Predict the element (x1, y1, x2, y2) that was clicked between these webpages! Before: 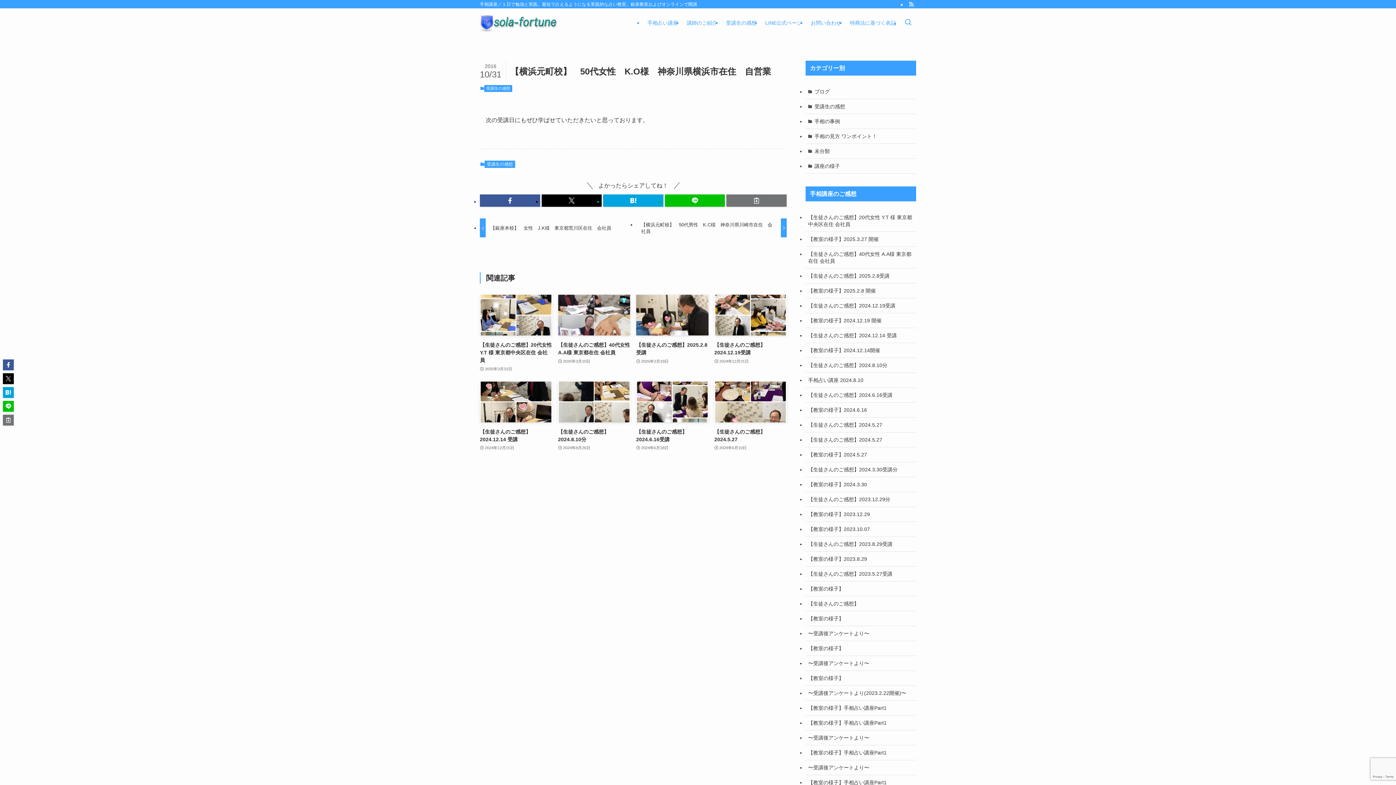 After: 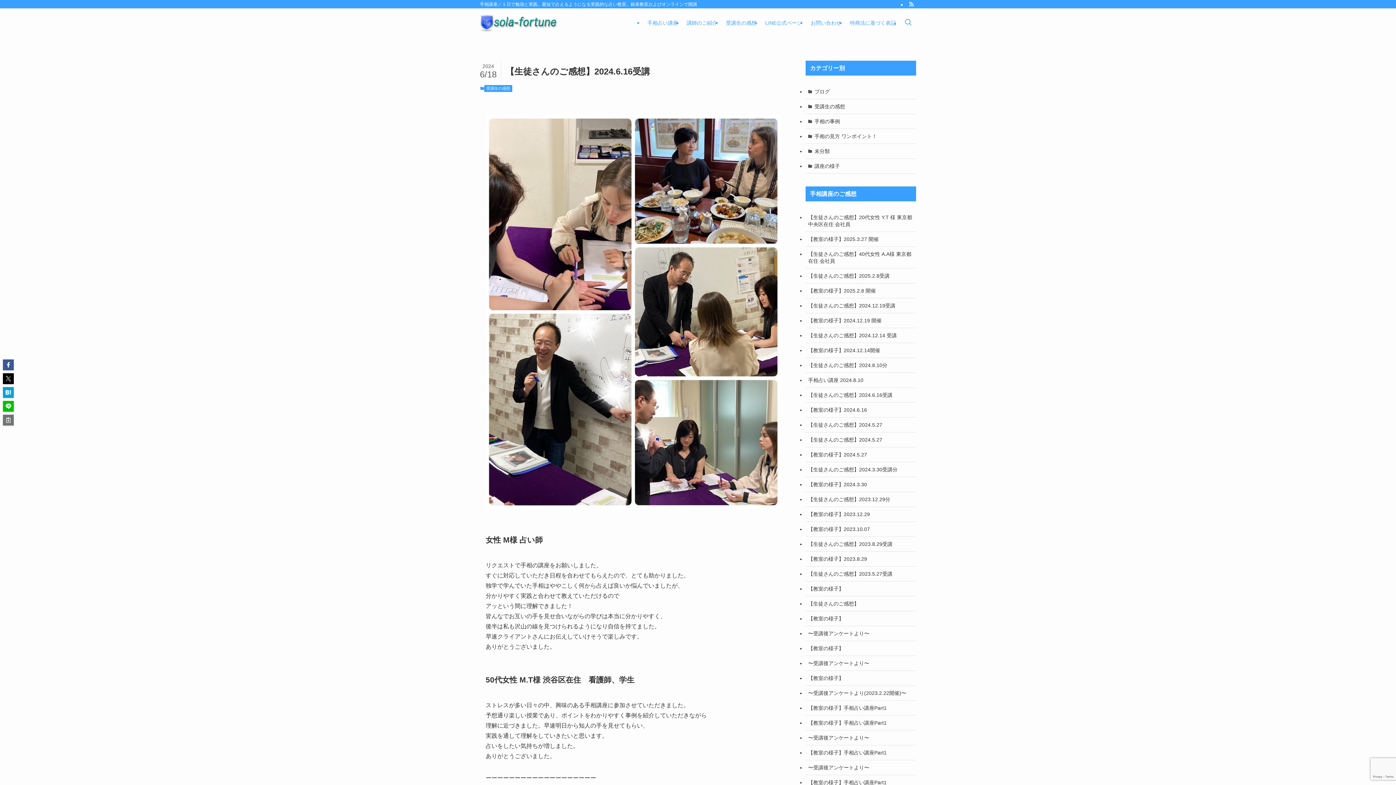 Action: label: 【生徒さんのご感想】2024.6.16受講 bbox: (805, 388, 916, 402)